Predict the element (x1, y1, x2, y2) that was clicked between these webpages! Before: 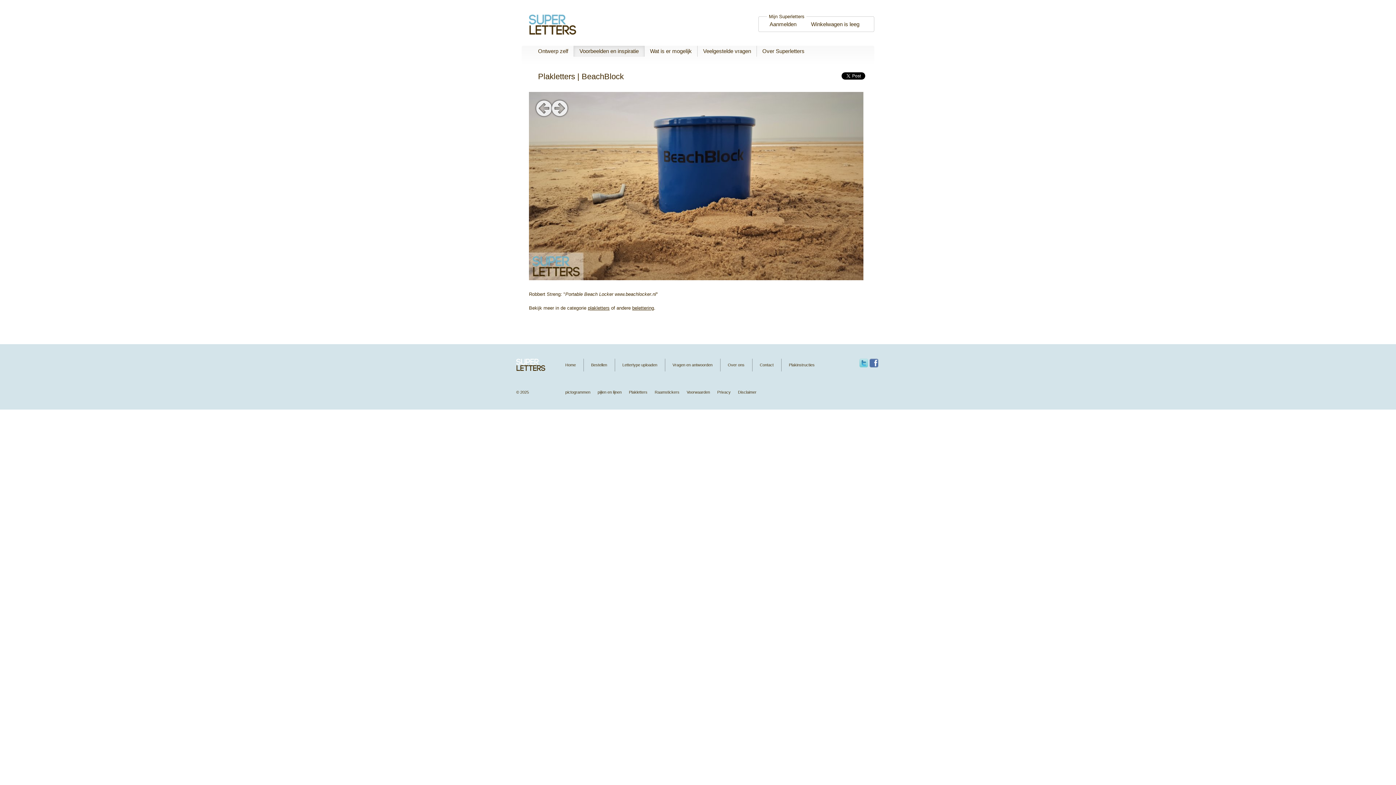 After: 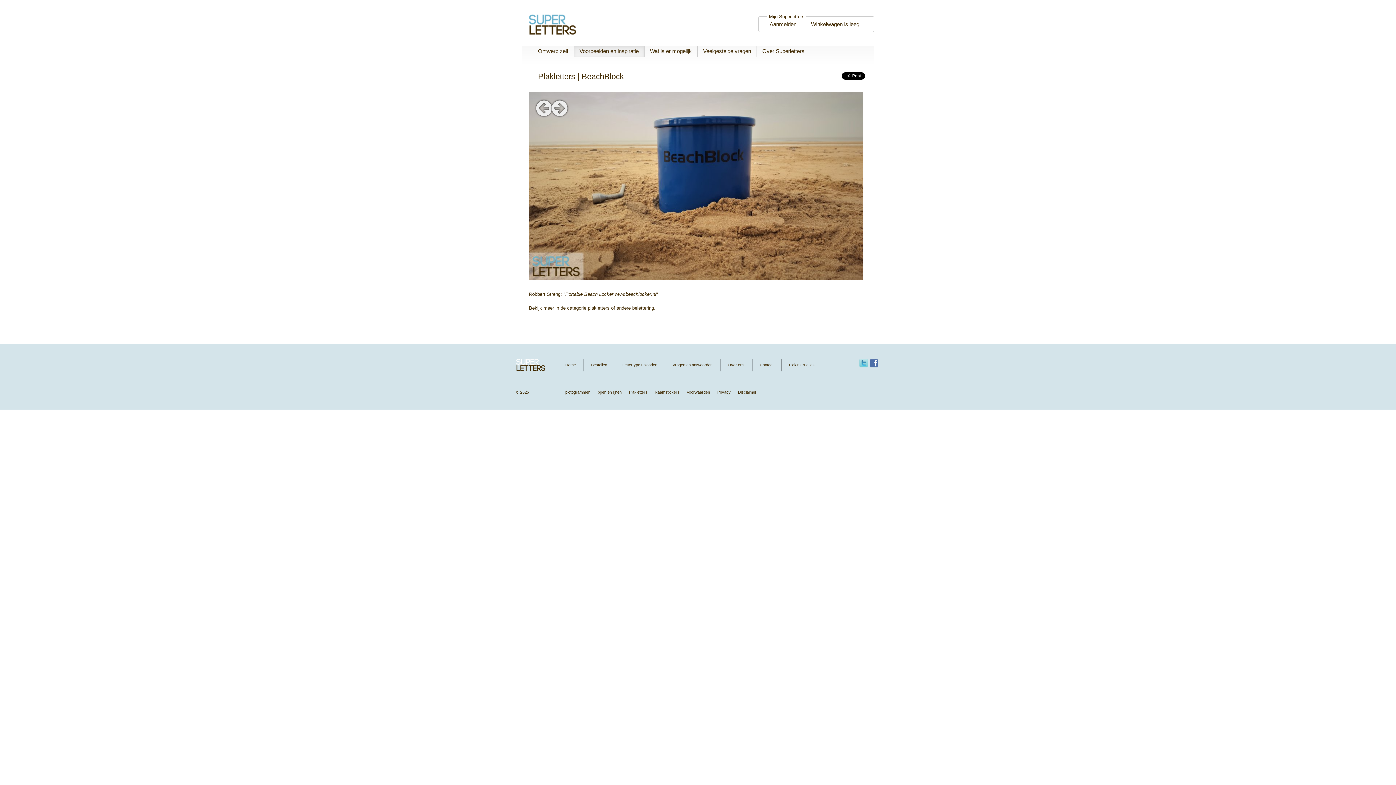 Action: label: Facebook bbox: (869, 358, 878, 367)